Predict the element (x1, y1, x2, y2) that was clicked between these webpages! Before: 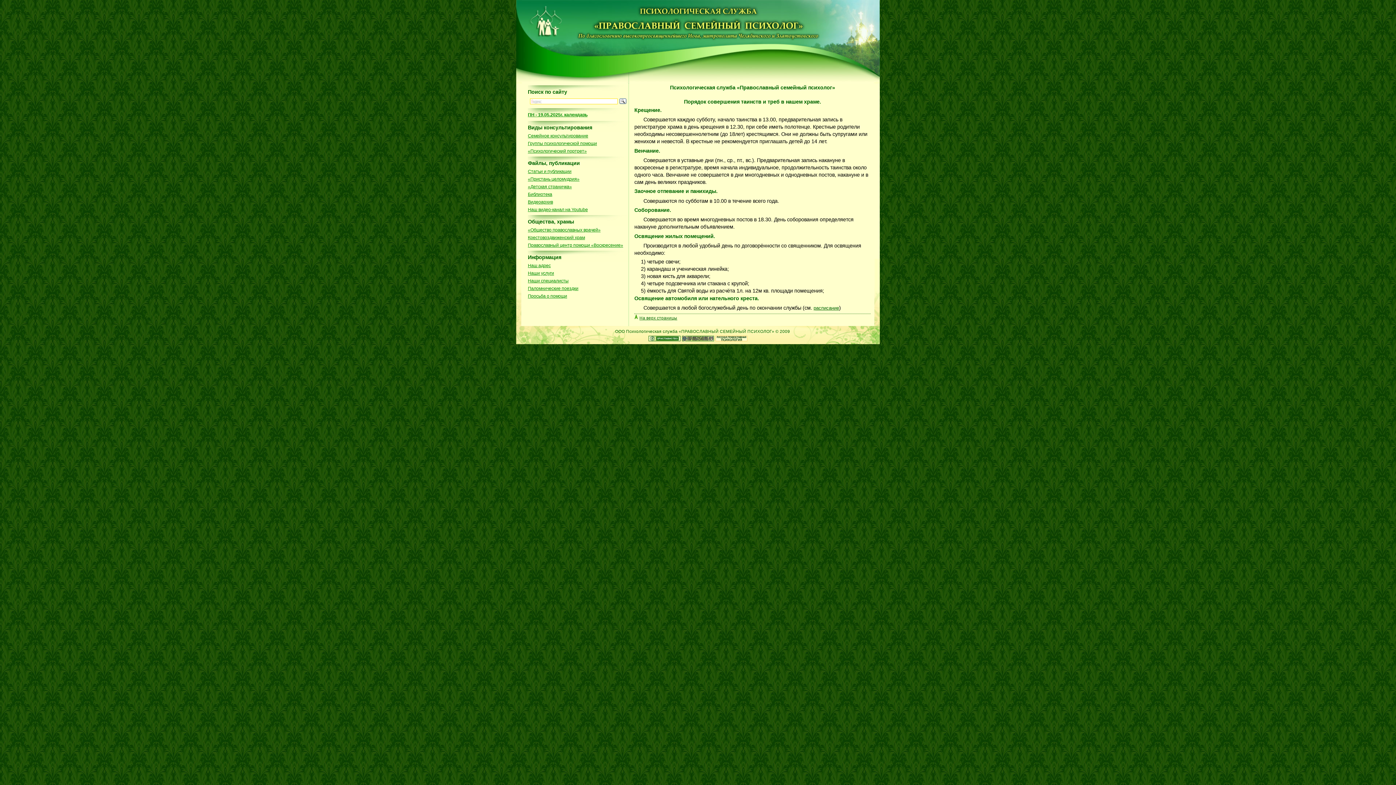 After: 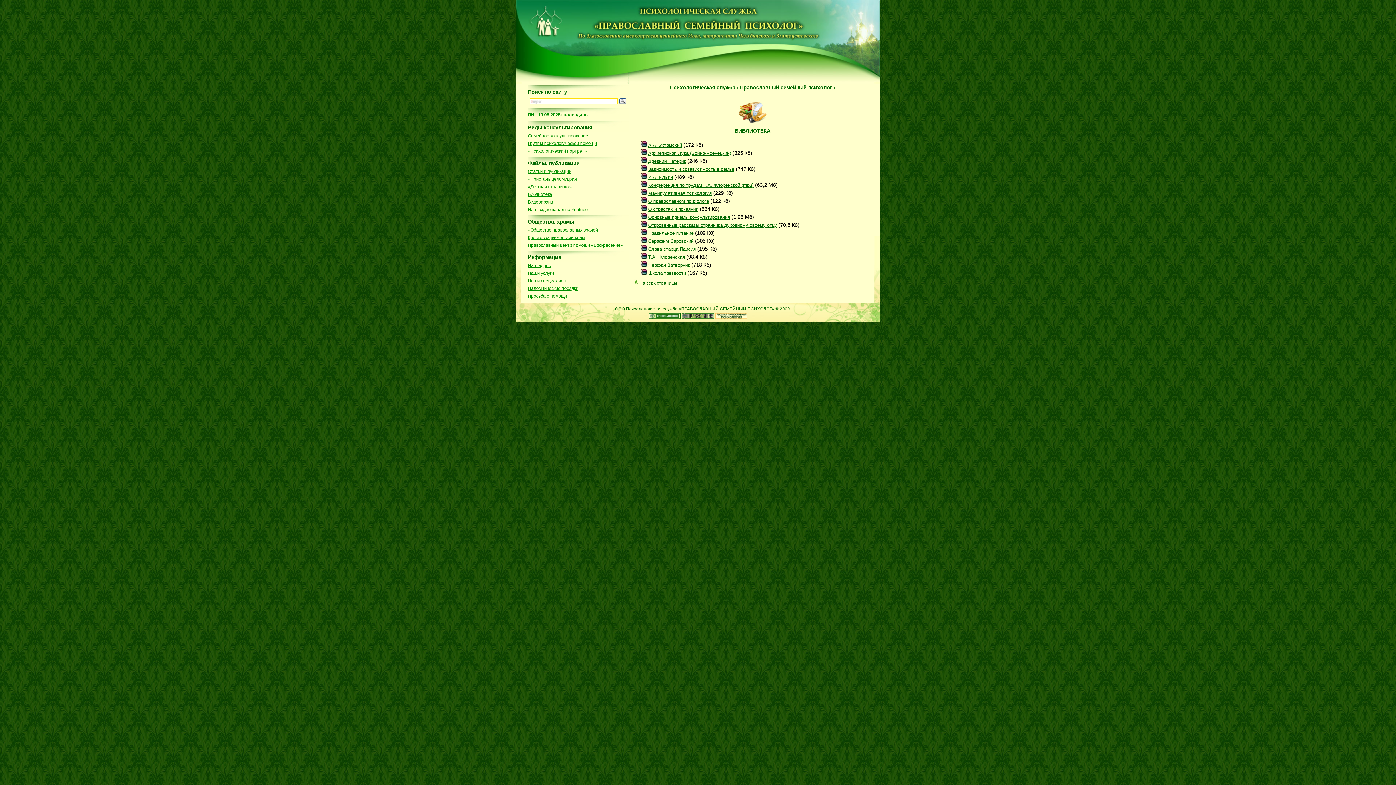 Action: label: Библиотека bbox: (528, 192, 552, 197)